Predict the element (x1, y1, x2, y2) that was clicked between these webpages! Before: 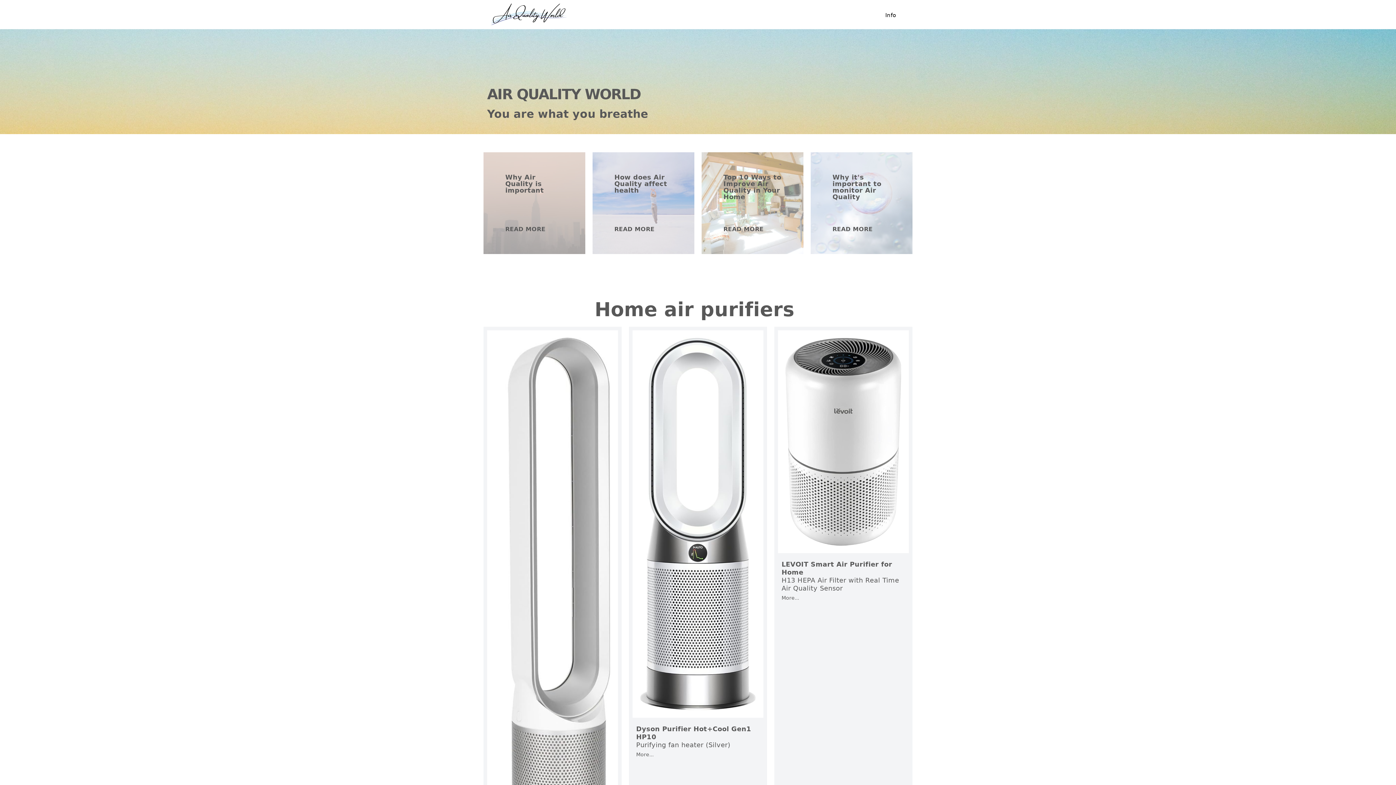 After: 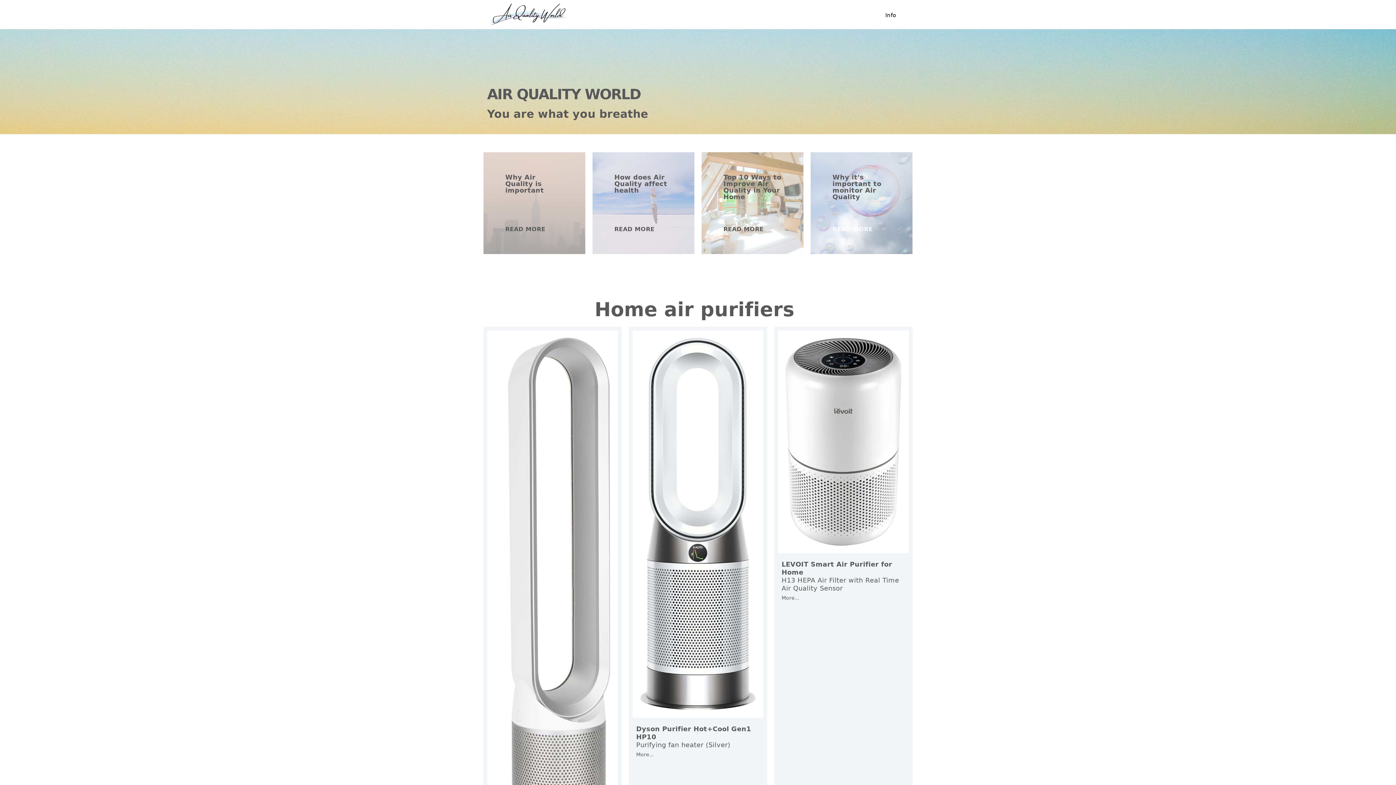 Action: label: Why it's important to monitor Air Quality

READ MORE bbox: (810, 152, 912, 254)